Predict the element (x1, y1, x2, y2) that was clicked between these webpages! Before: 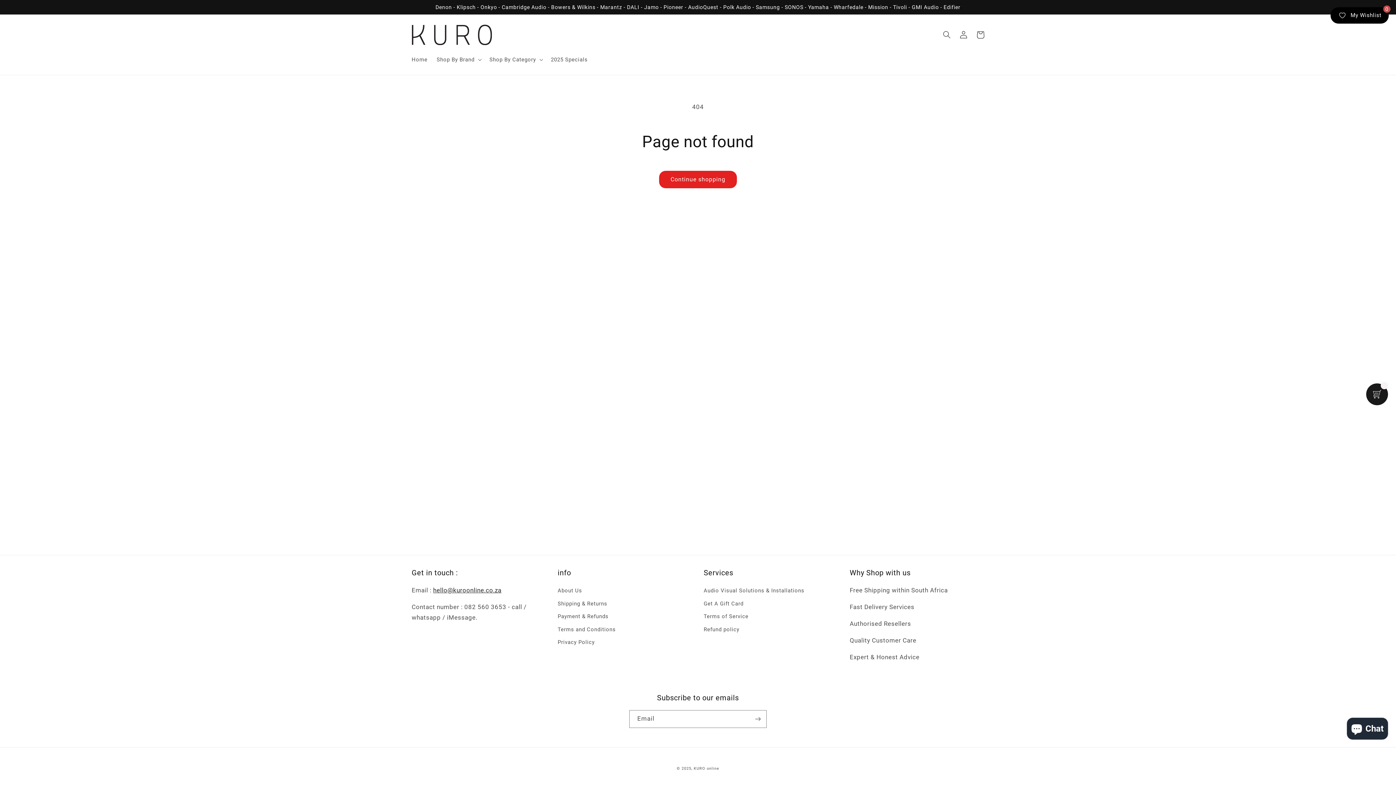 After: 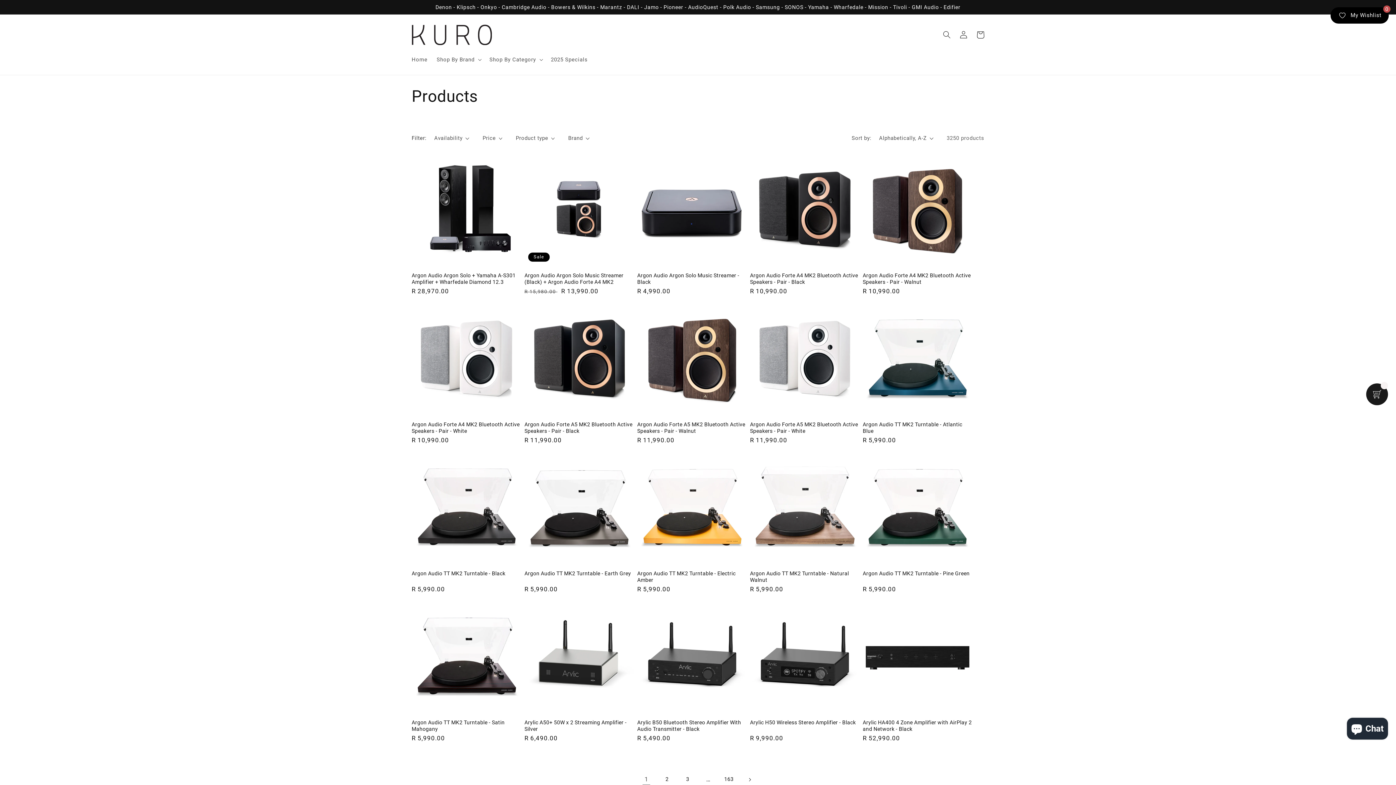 Action: bbox: (659, 171, 737, 188) label: Continue shopping